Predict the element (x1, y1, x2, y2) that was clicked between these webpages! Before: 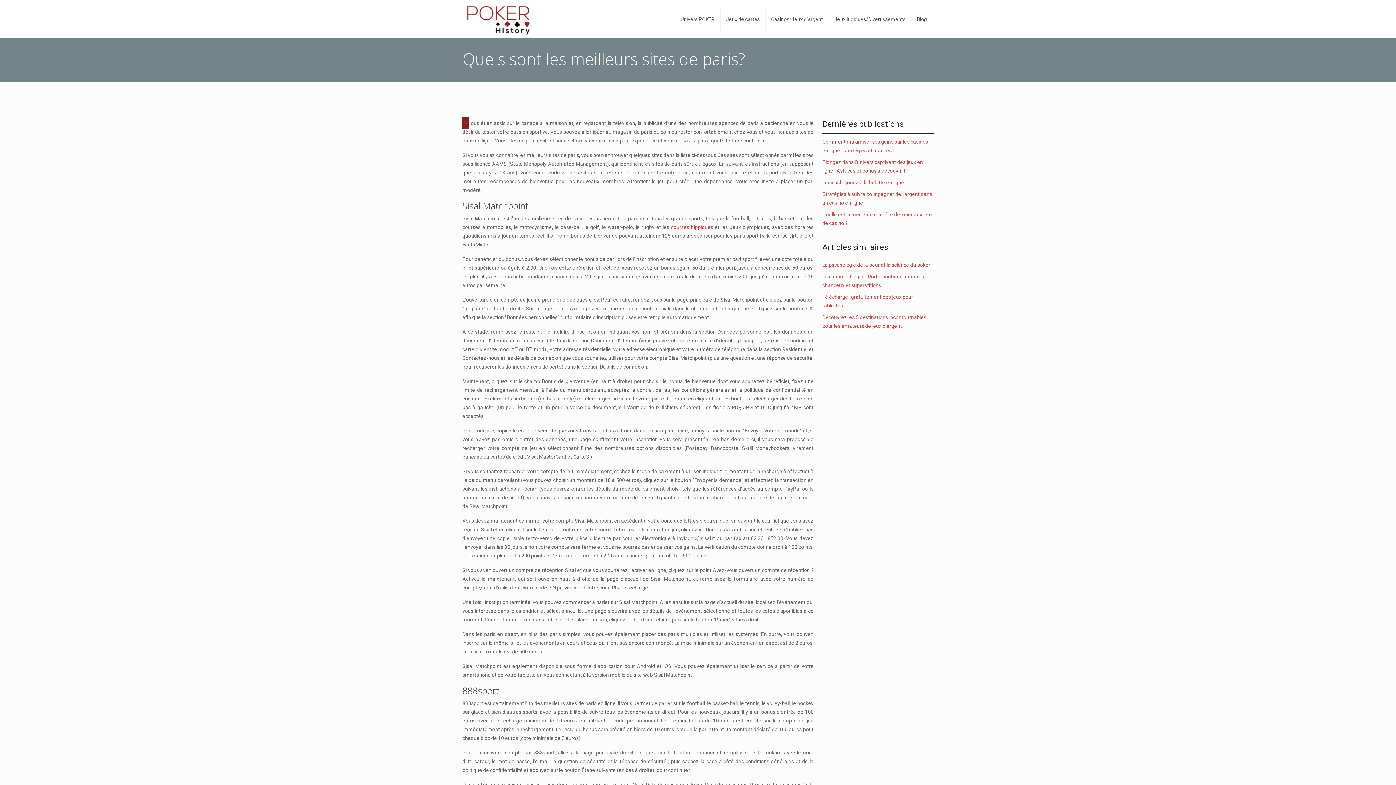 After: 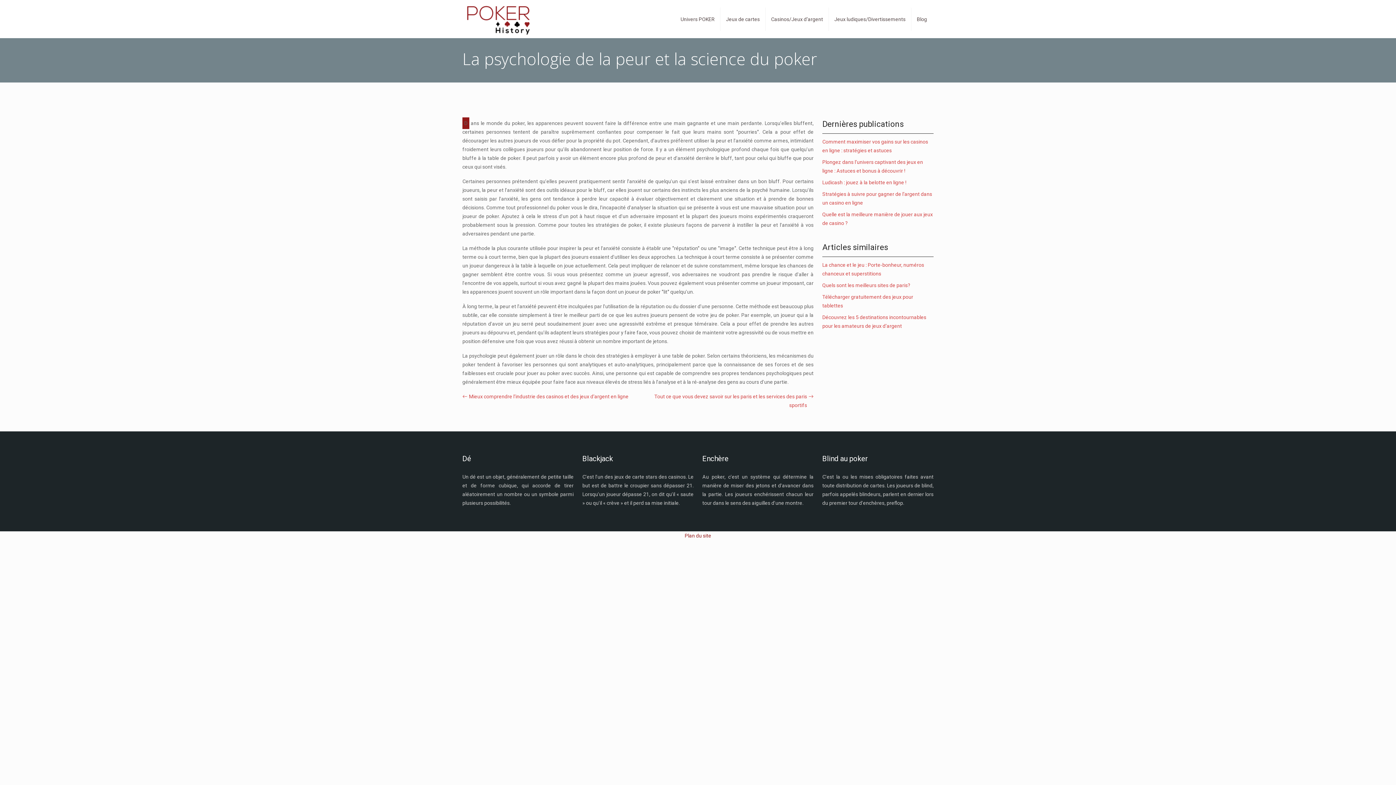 Action: label: La psychologie de la peur et la science du poker bbox: (822, 262, 930, 268)